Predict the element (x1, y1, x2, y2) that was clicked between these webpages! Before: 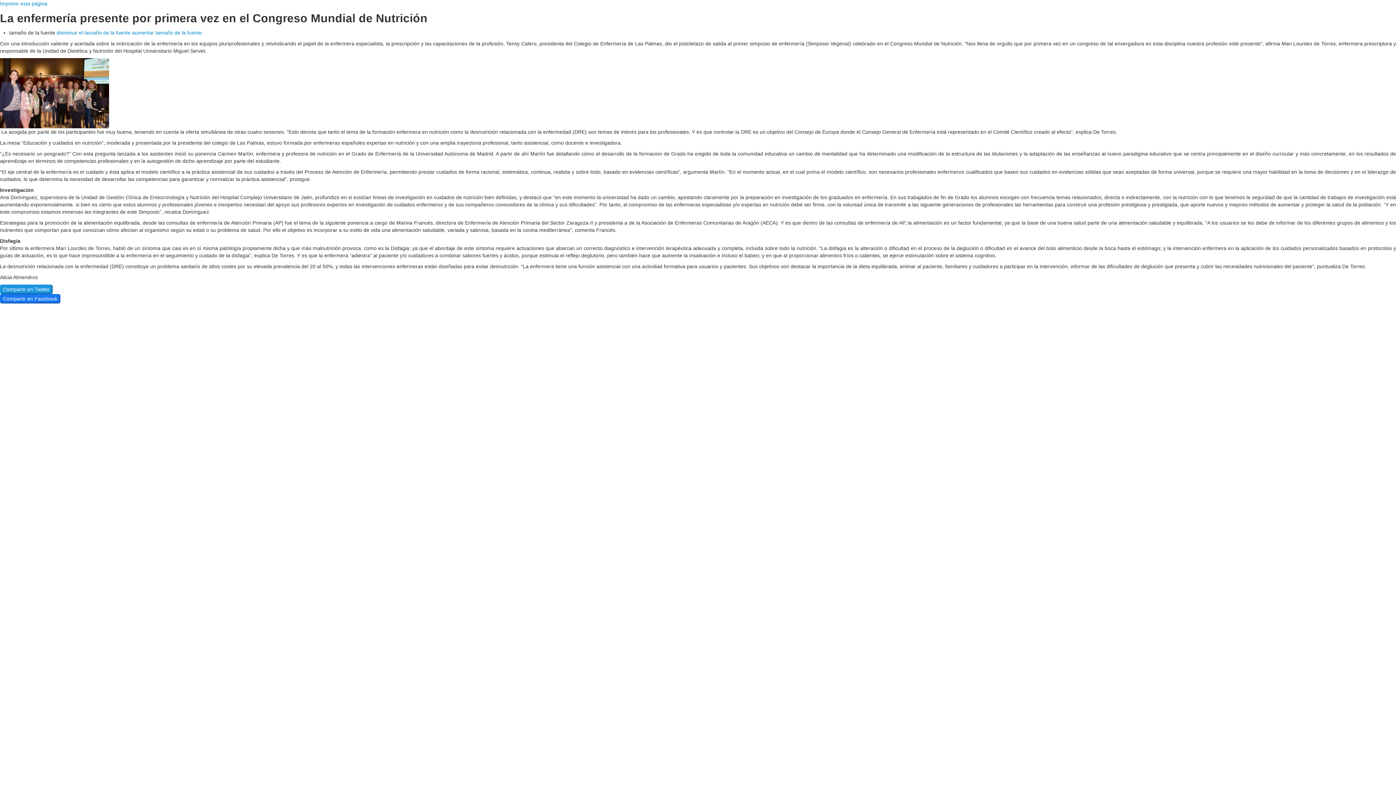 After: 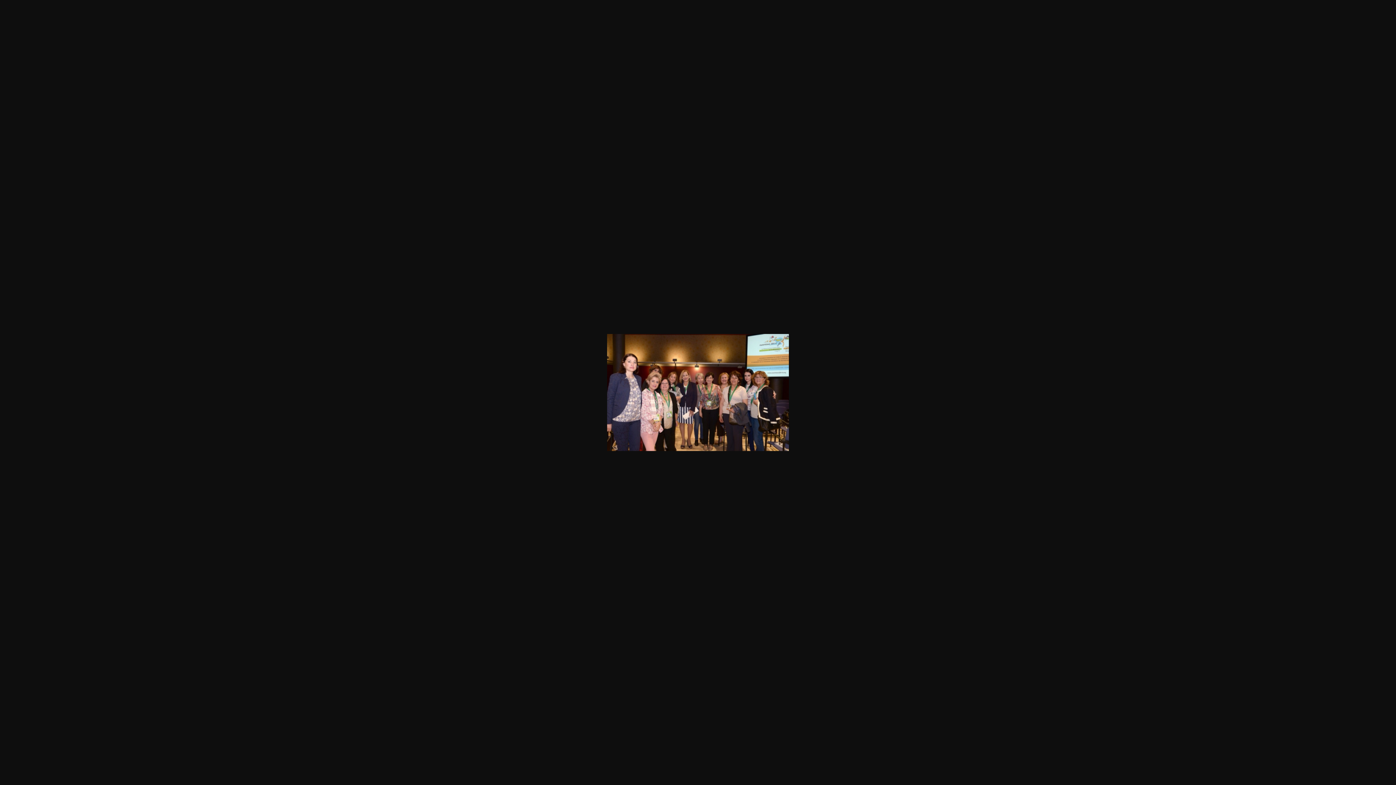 Action: bbox: (0, 89, 109, 95)